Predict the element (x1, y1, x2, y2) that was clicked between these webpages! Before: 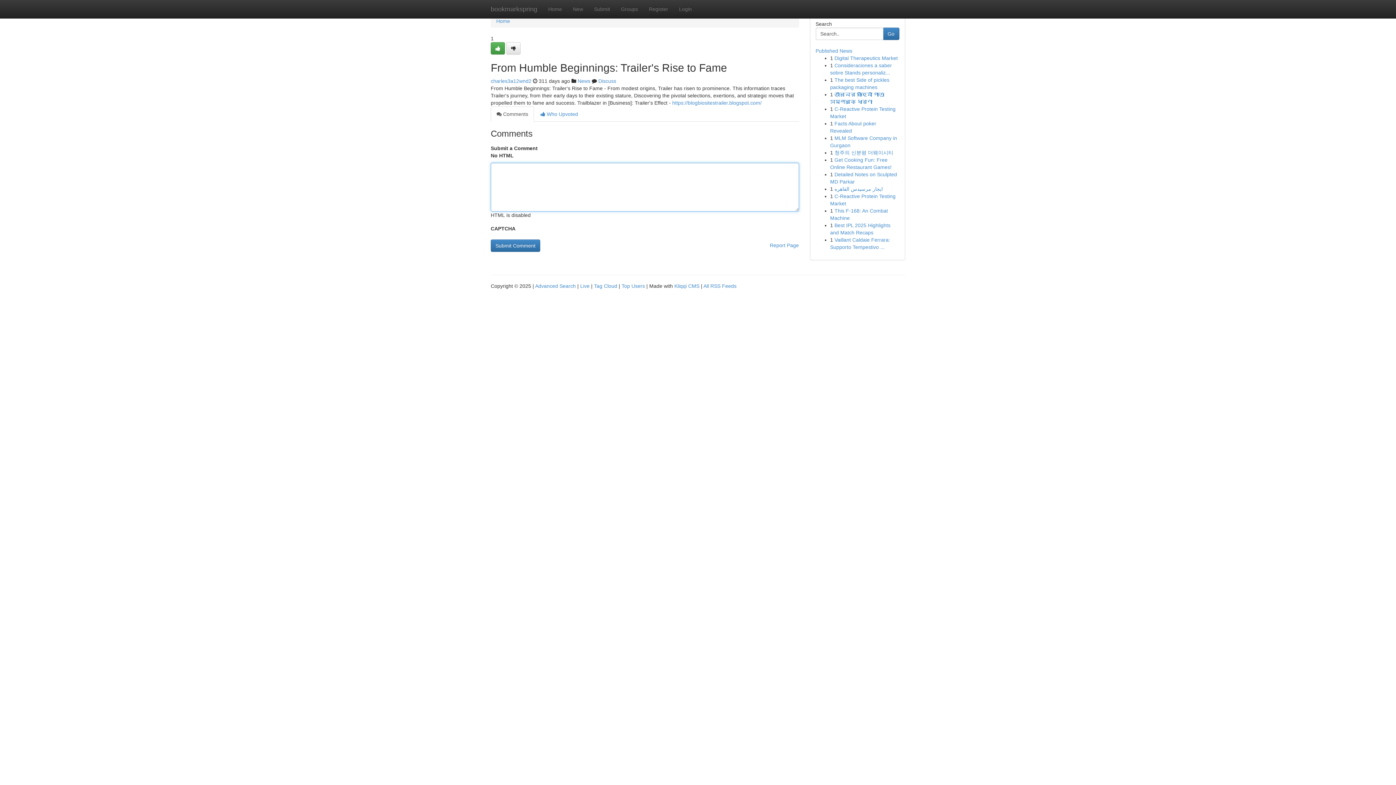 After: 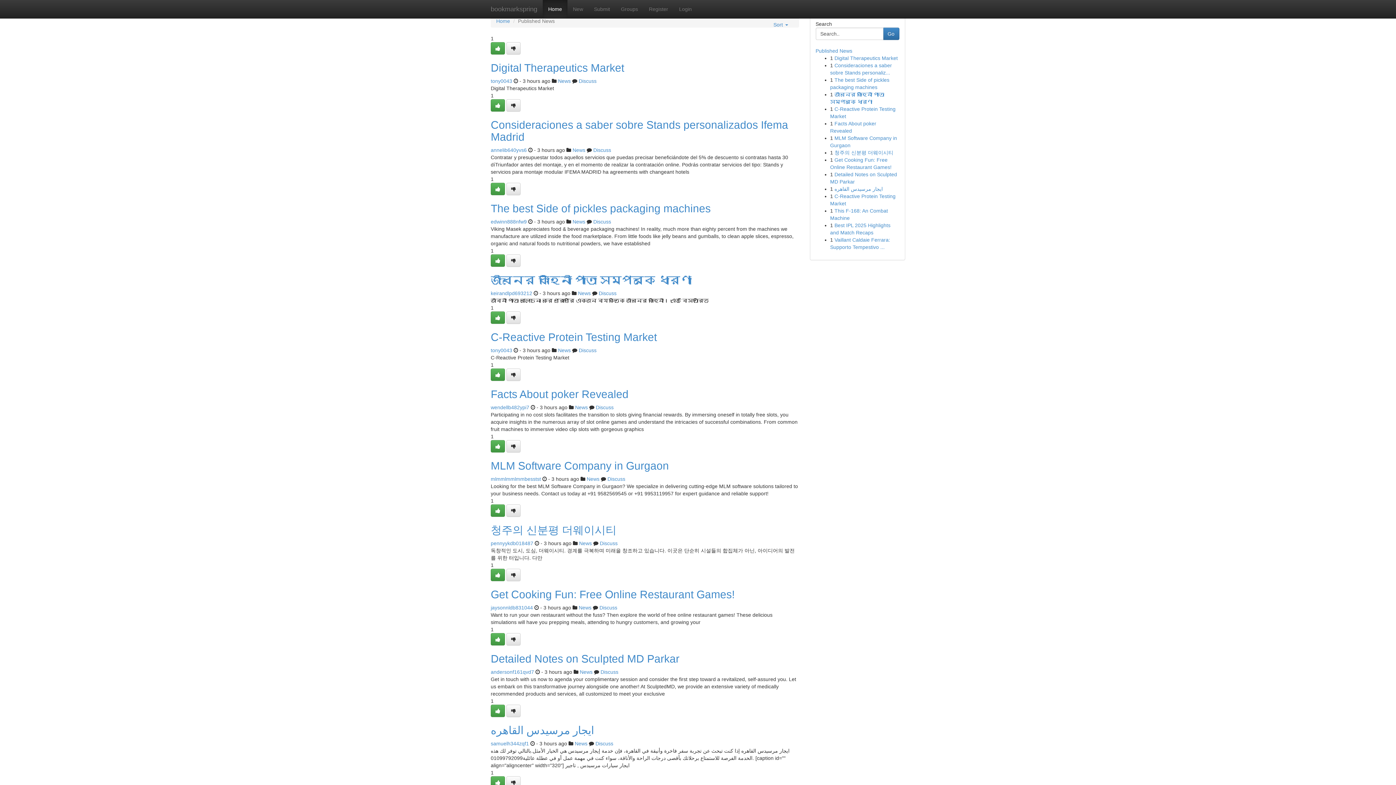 Action: label: Tag Cloud bbox: (594, 283, 617, 289)